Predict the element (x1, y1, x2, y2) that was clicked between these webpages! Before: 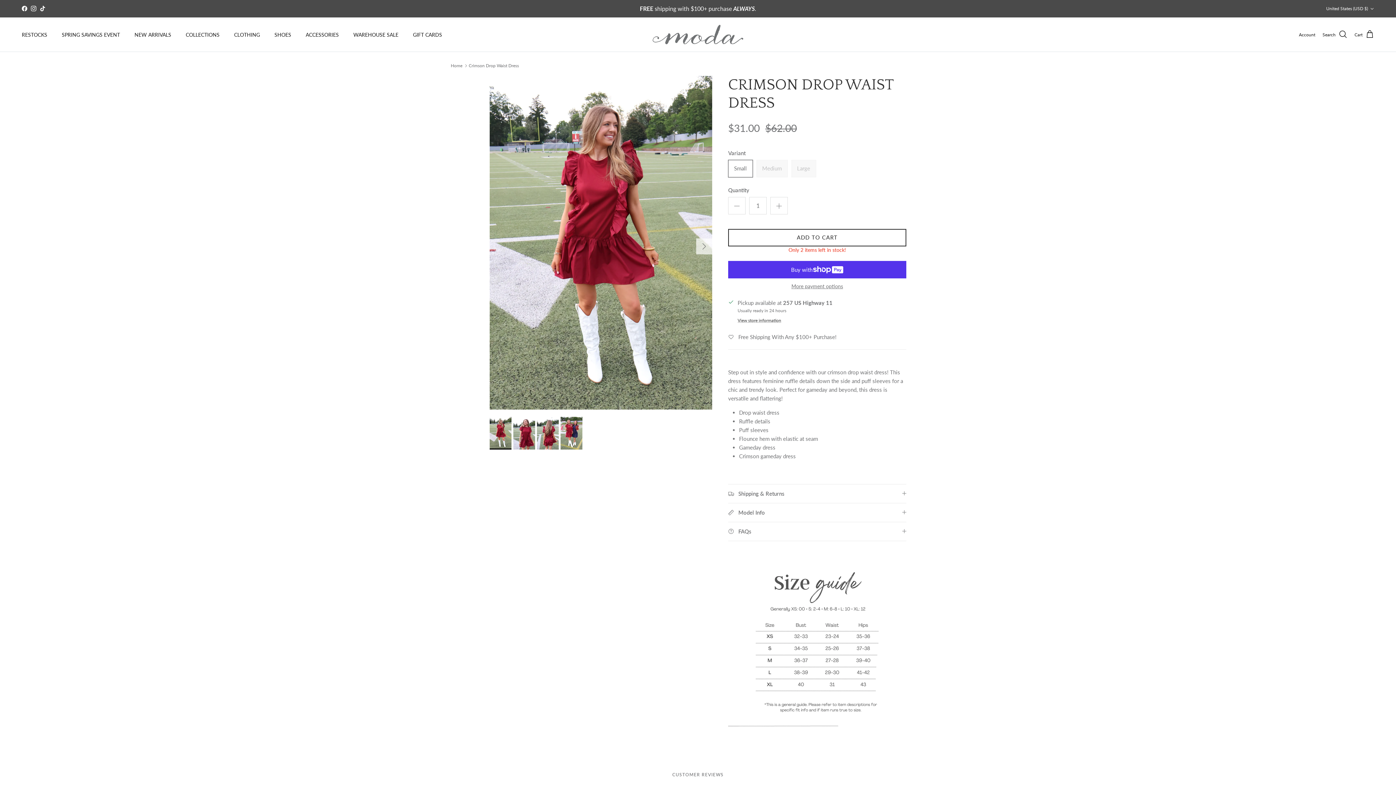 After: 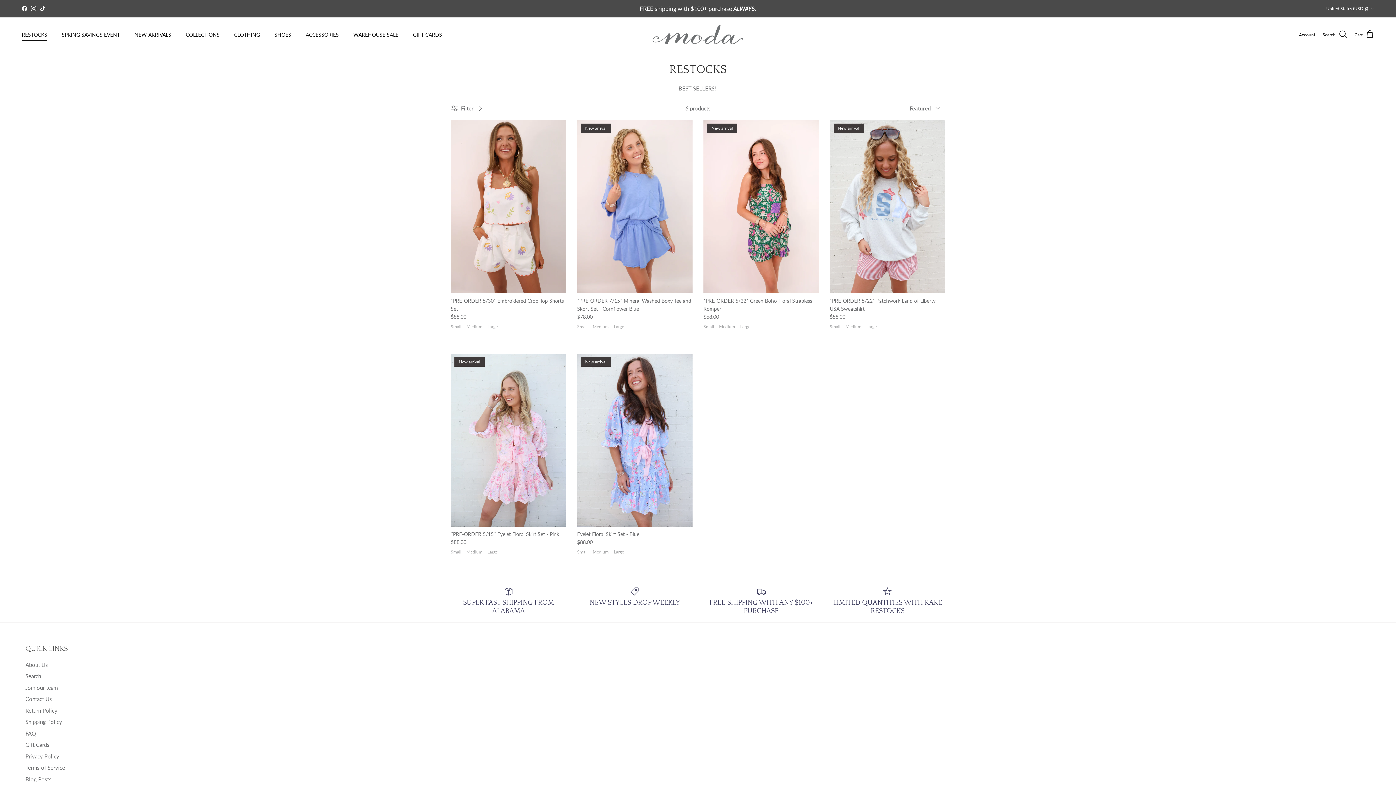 Action: bbox: (15, 22, 53, 46) label: RESTOCKS